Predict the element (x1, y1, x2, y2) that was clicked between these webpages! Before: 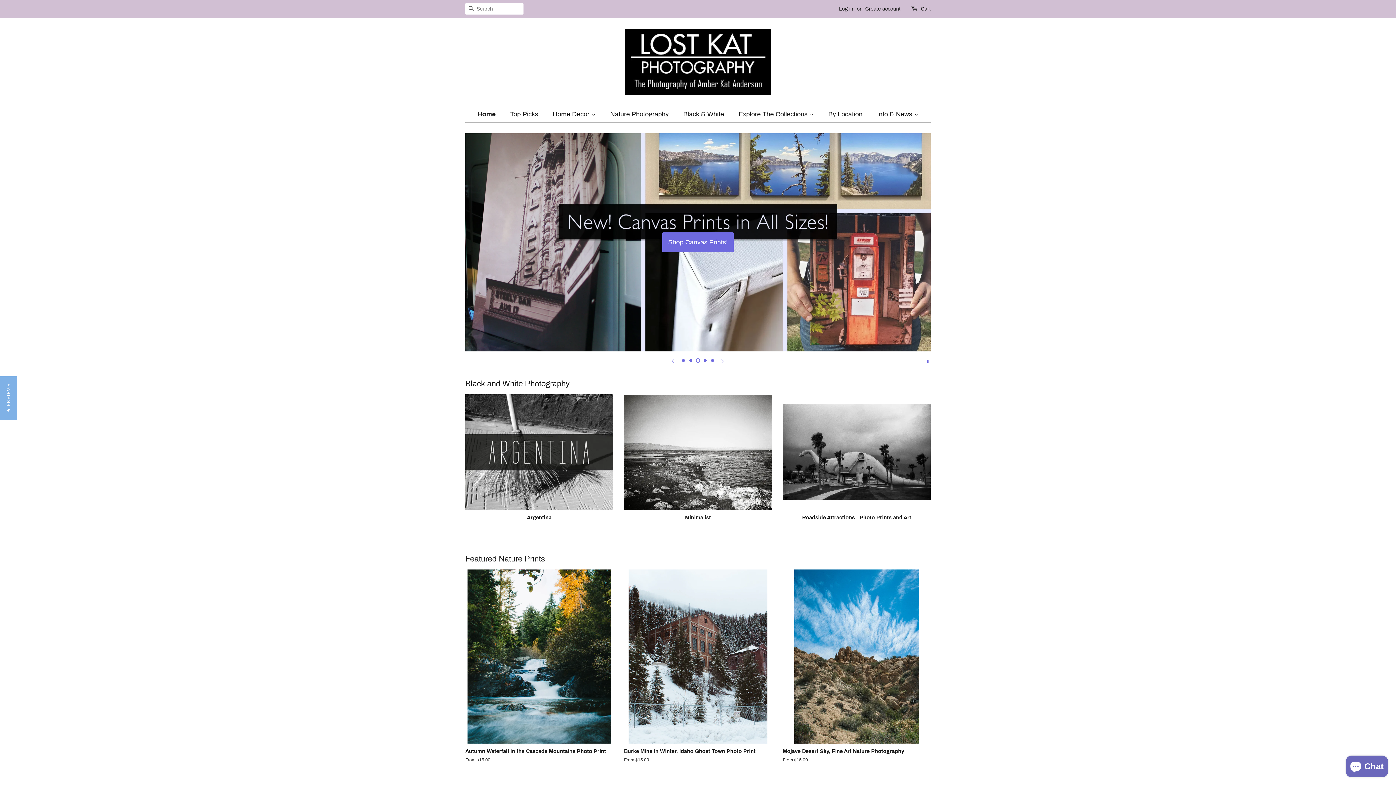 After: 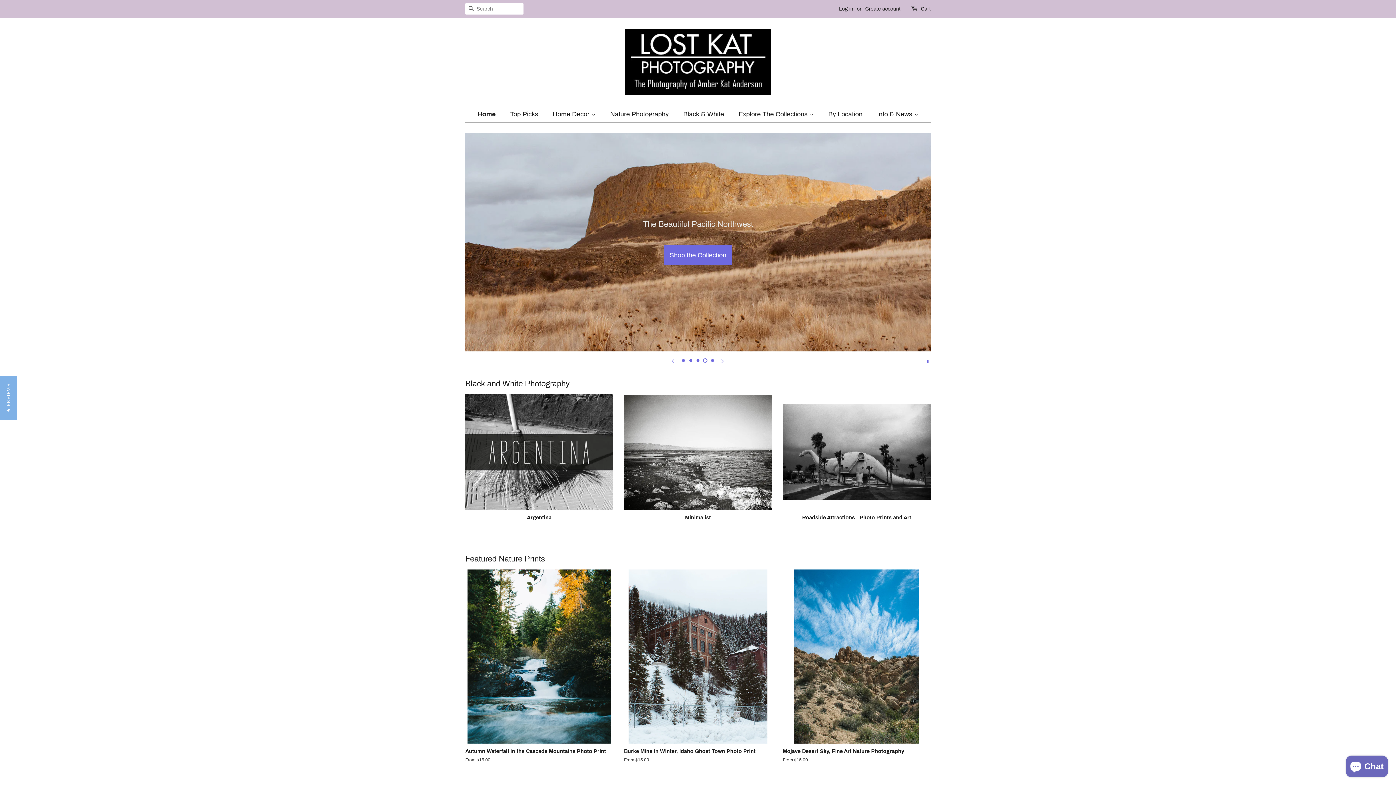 Action: bbox: (625, 28, 770, 94)